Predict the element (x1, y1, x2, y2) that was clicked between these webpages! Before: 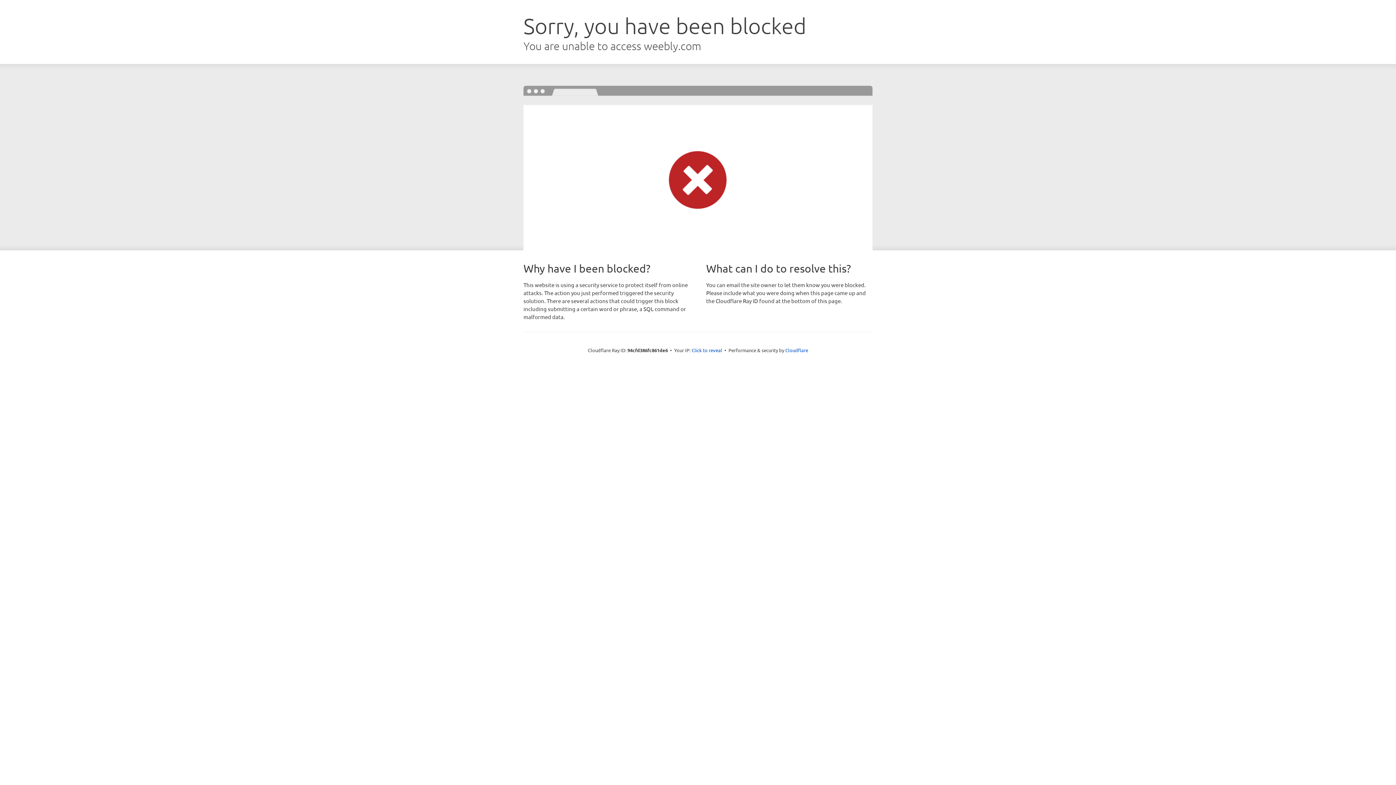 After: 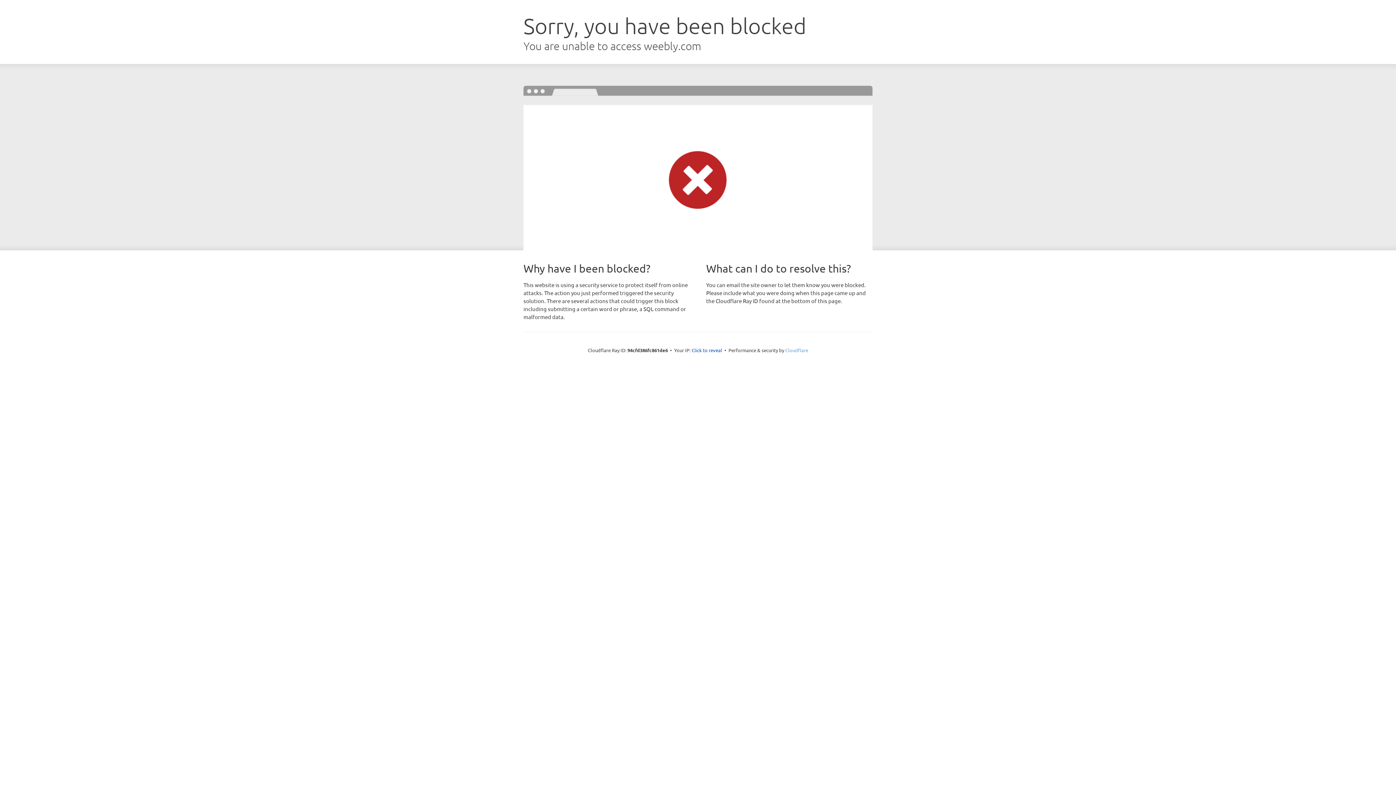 Action: bbox: (785, 347, 808, 353) label: Cloudflare